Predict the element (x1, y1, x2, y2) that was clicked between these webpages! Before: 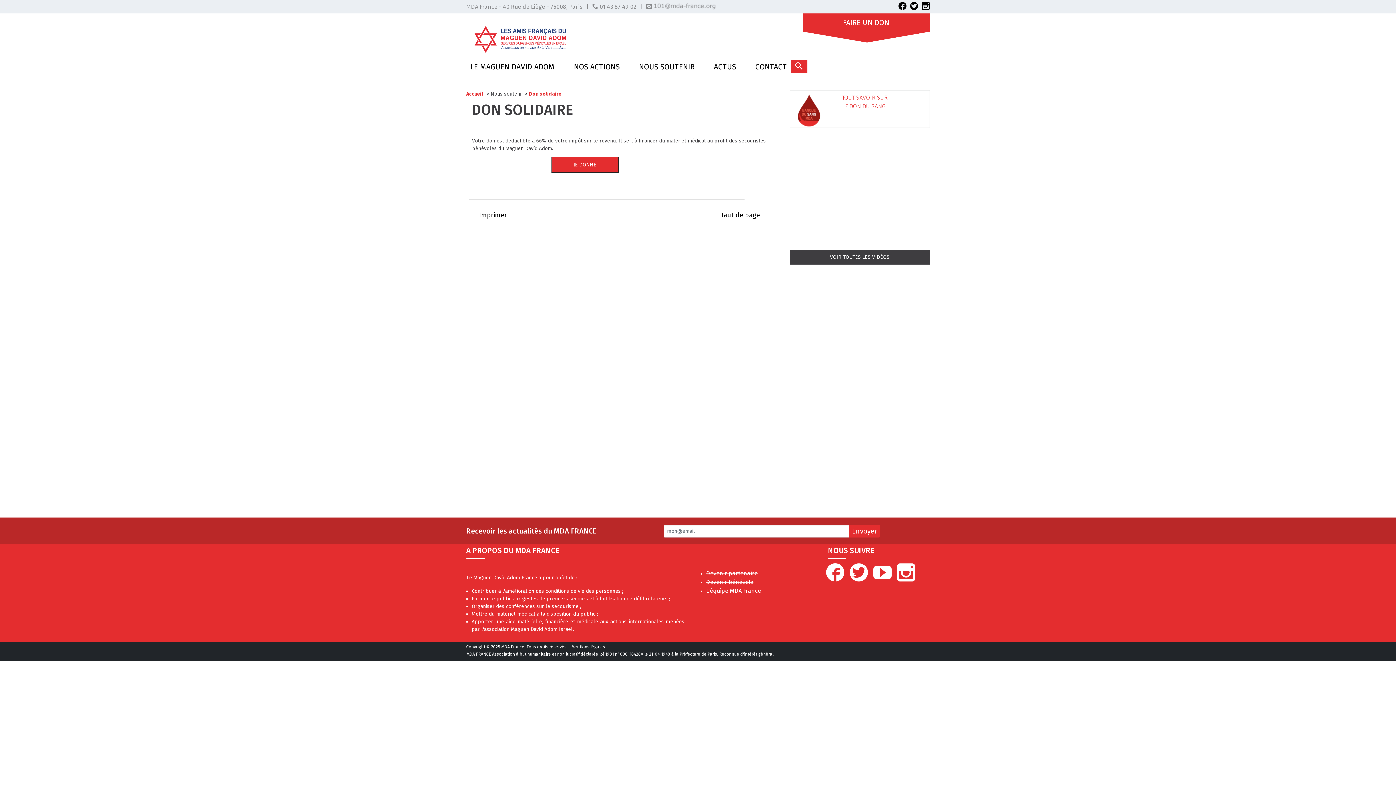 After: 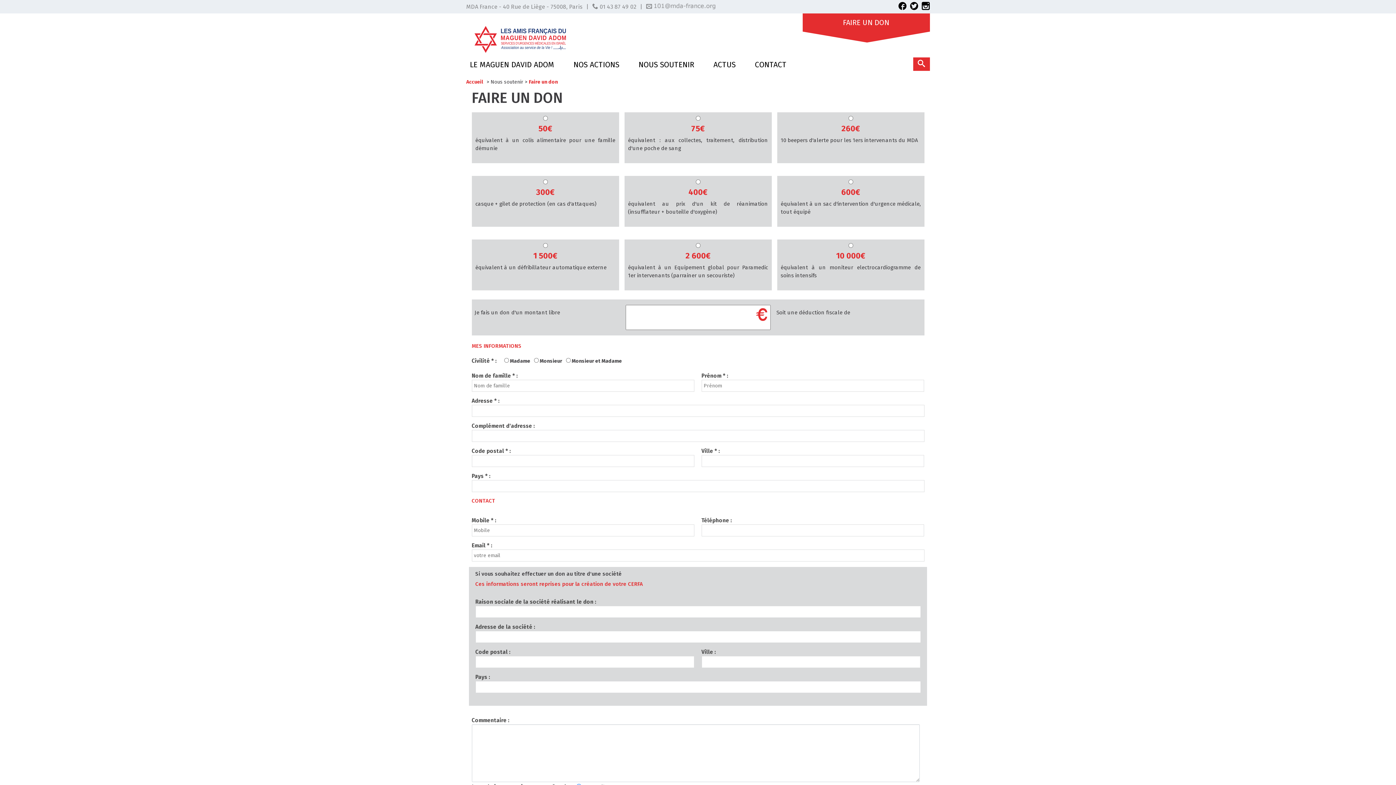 Action: label: JE DONNE bbox: (551, 156, 619, 173)